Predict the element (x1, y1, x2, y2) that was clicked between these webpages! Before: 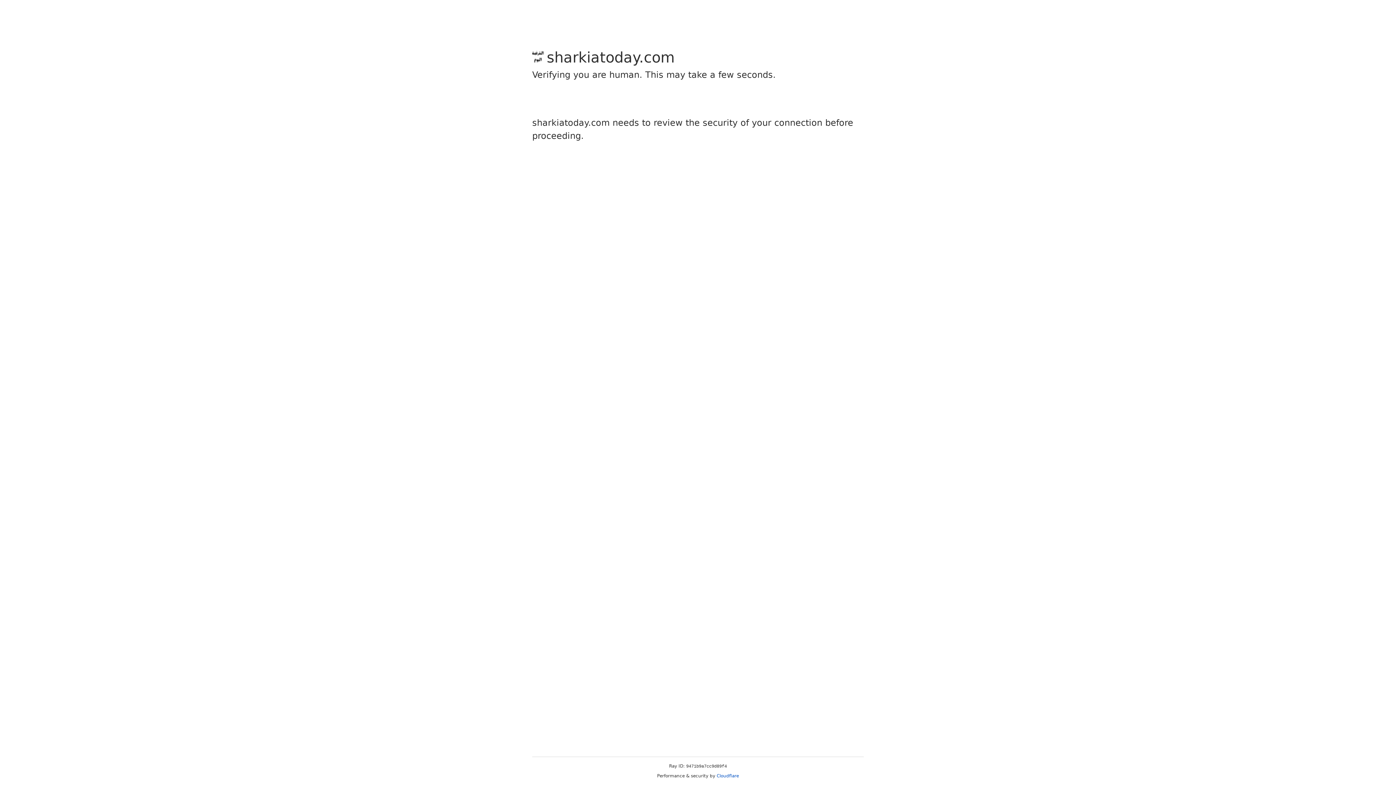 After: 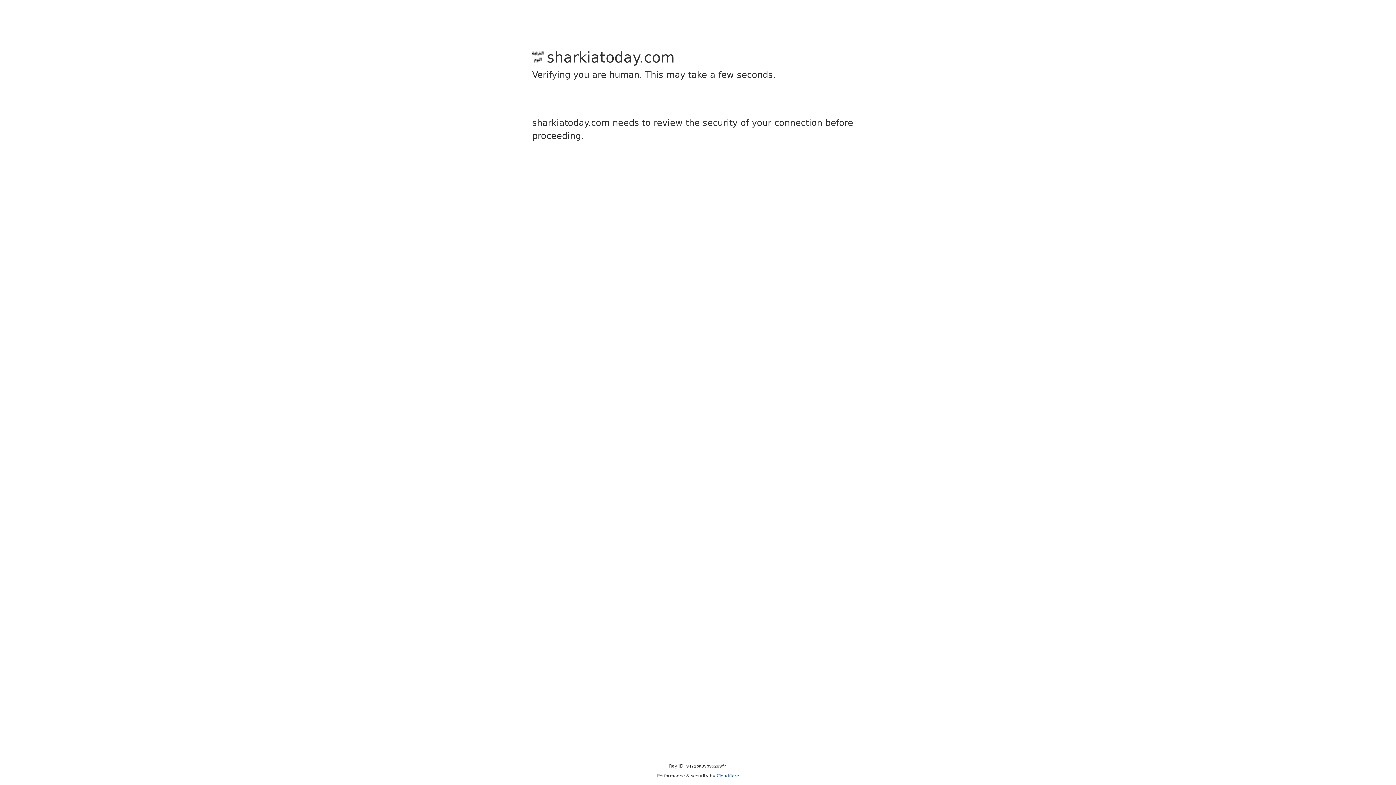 Action: bbox: (716, 773, 739, 778) label: Cloudflare